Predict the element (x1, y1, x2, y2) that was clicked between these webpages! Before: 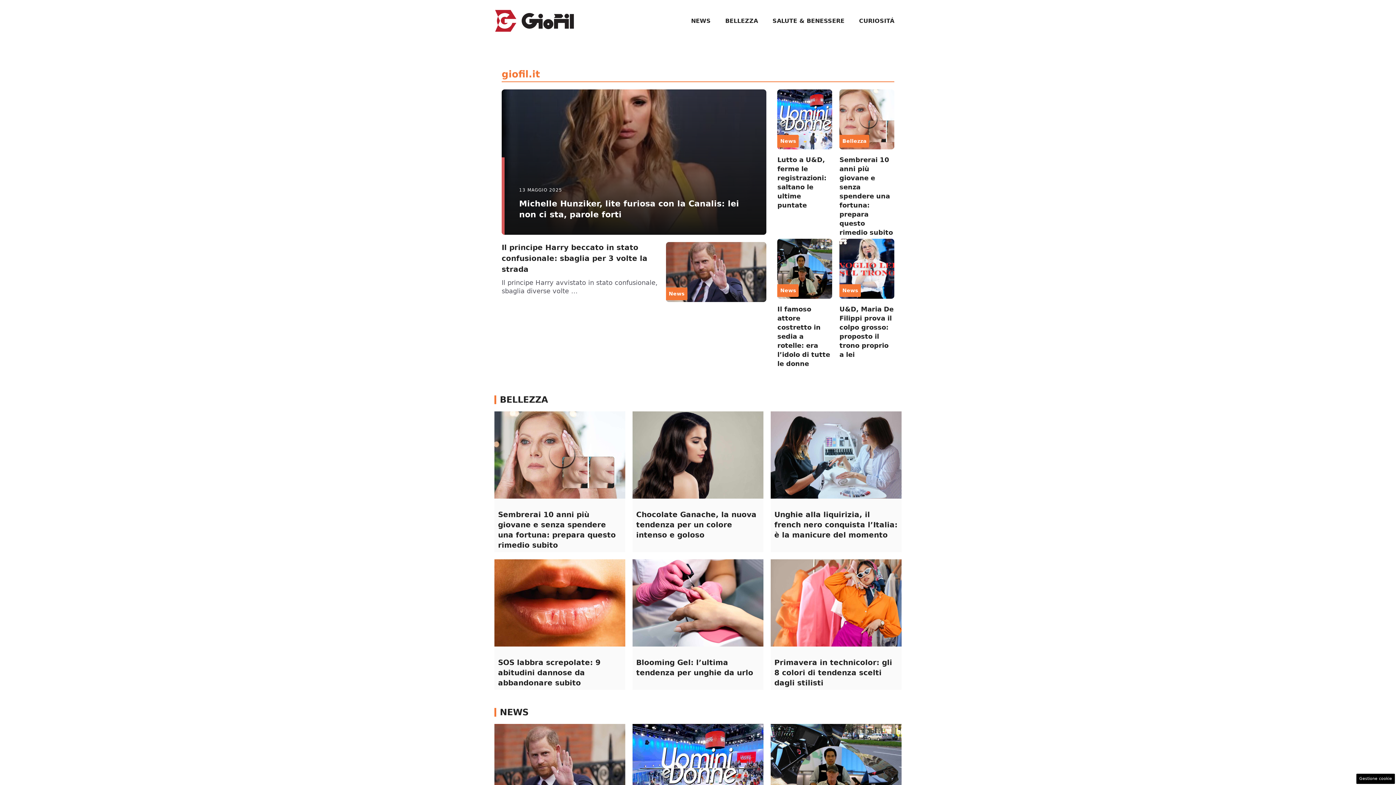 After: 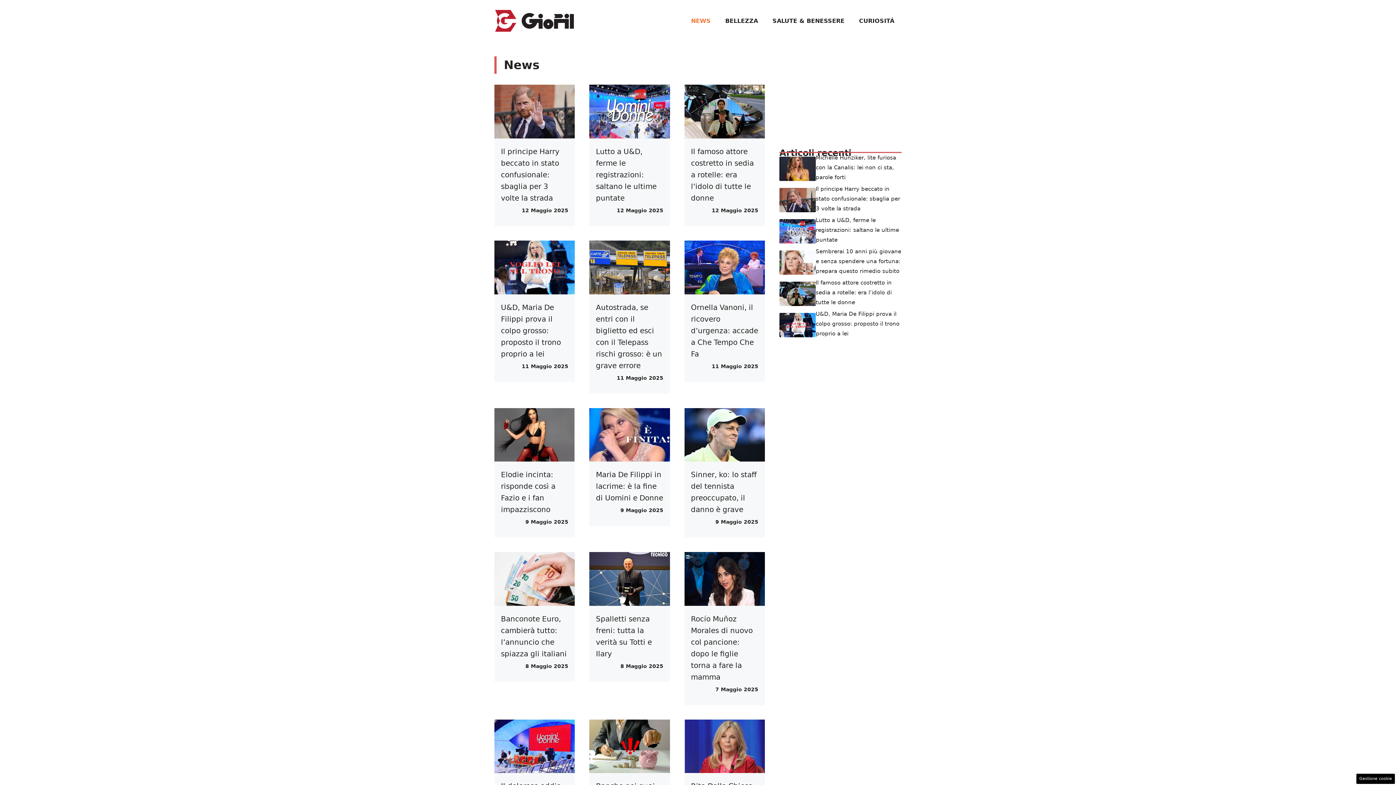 Action: bbox: (668, 291, 684, 296) label: News